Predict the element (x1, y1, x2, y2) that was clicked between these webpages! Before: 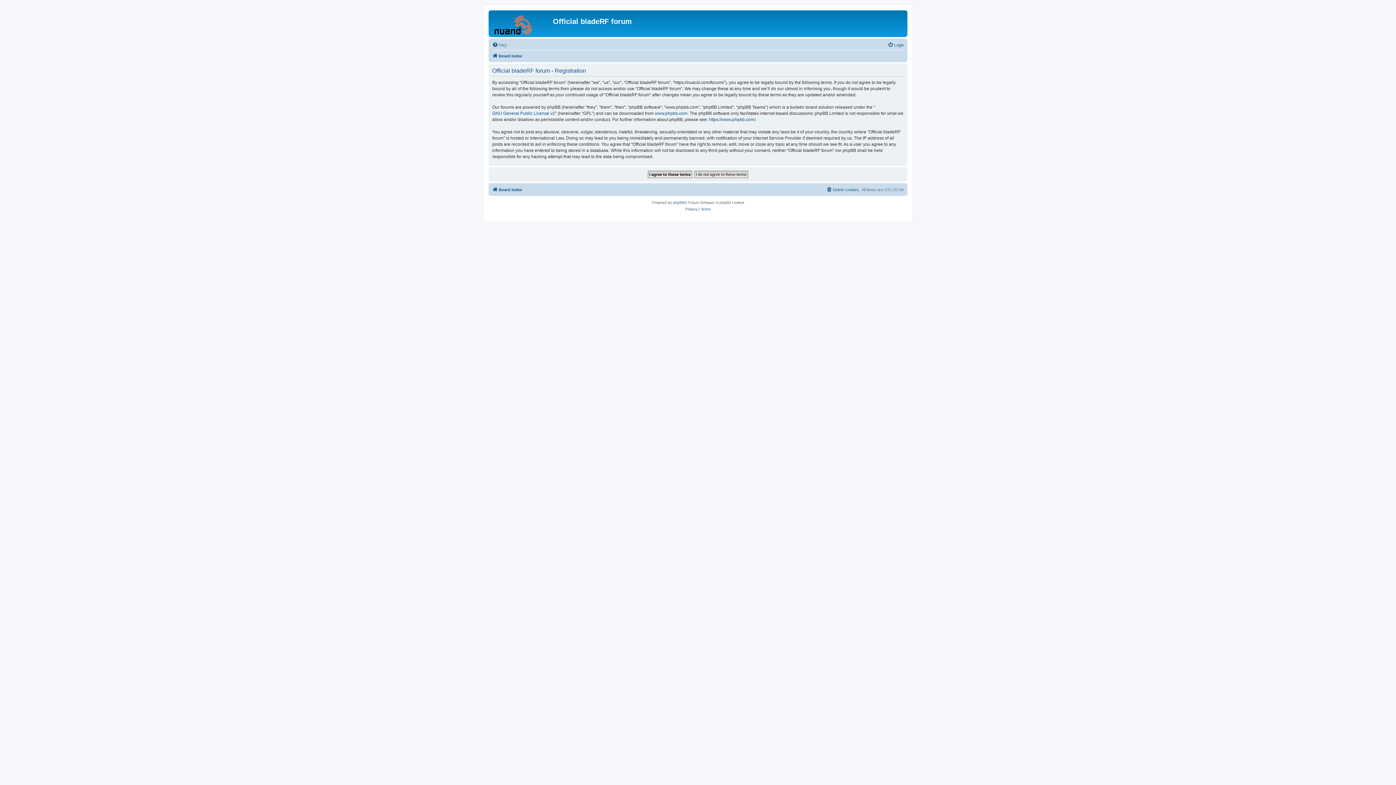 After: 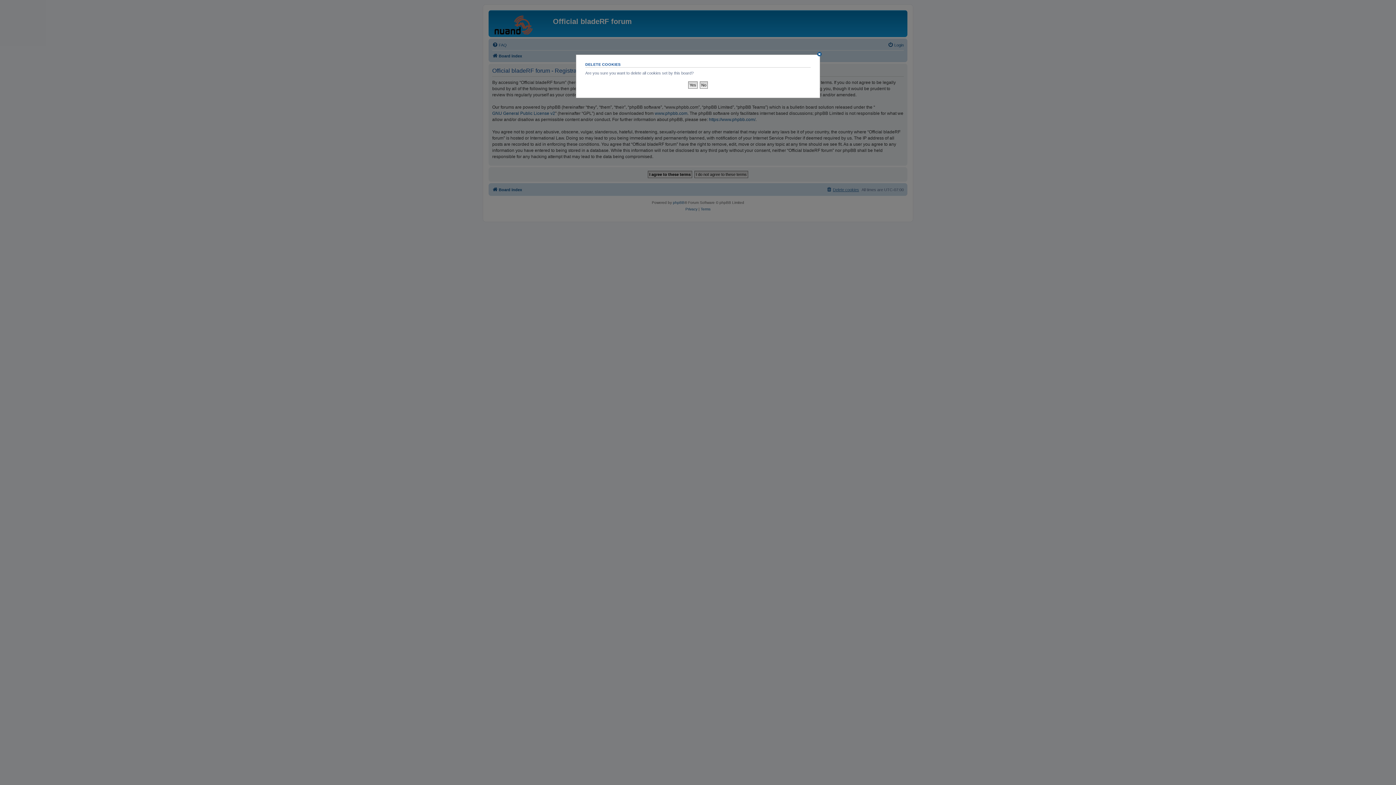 Action: bbox: (826, 185, 859, 194) label: Delete cookies